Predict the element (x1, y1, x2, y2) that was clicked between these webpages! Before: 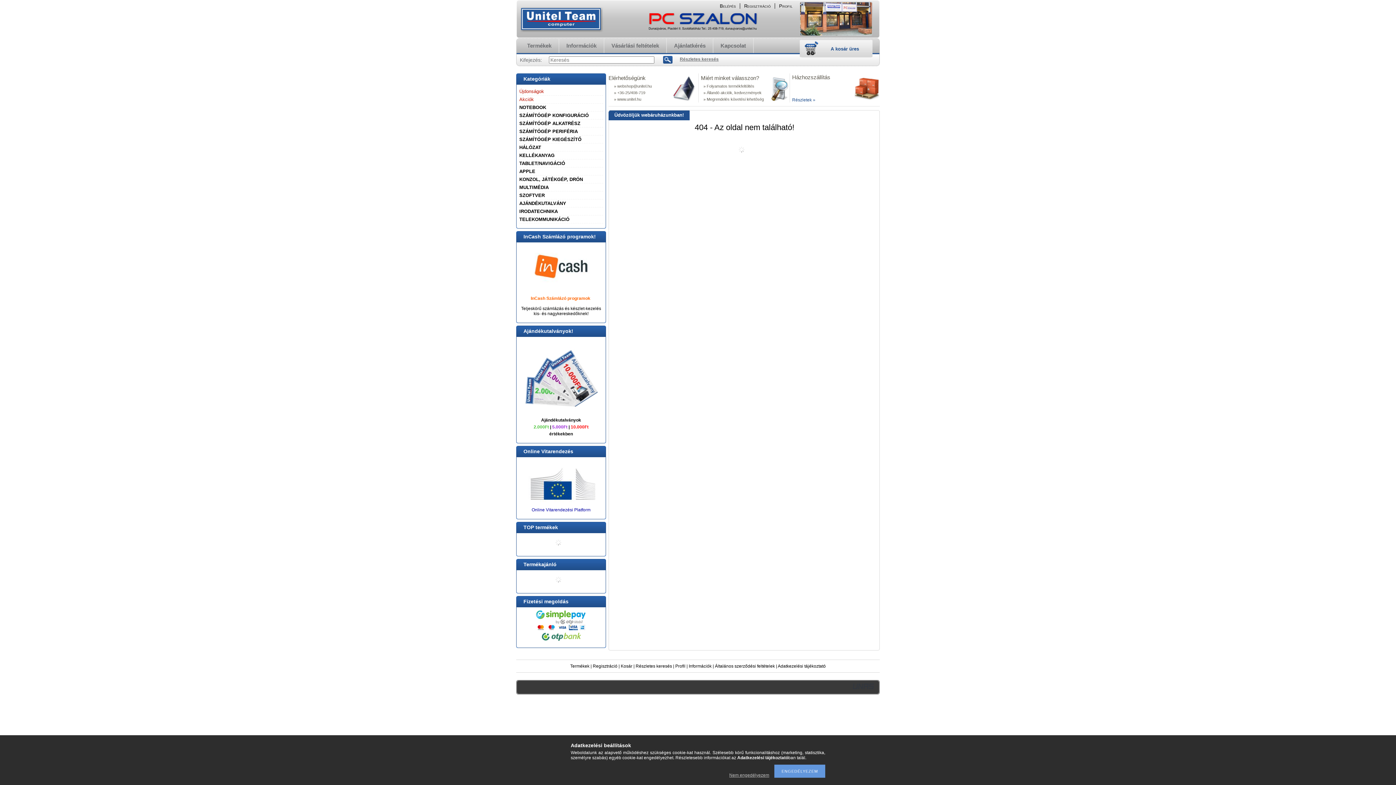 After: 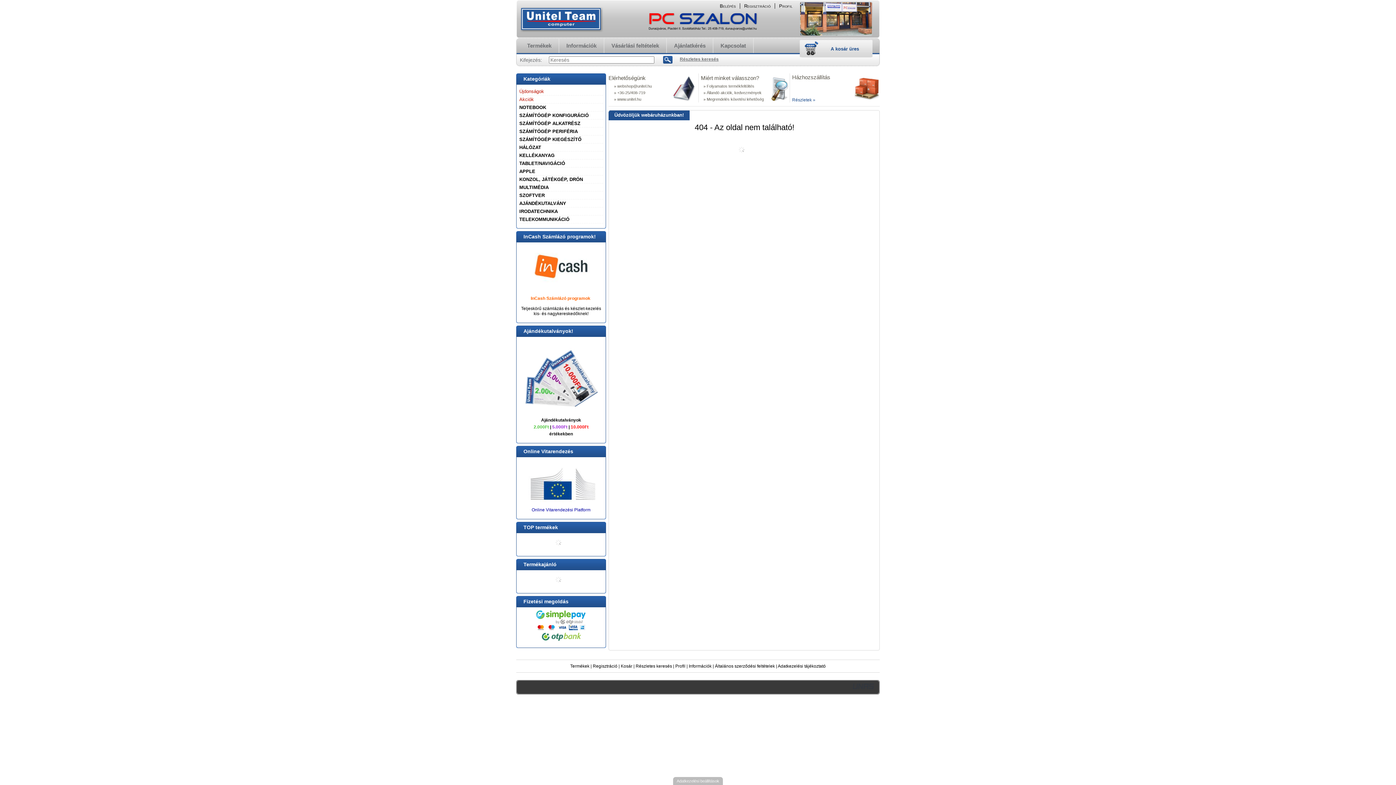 Action: label: Nem engedélyezem bbox: (725, 773, 773, 778)